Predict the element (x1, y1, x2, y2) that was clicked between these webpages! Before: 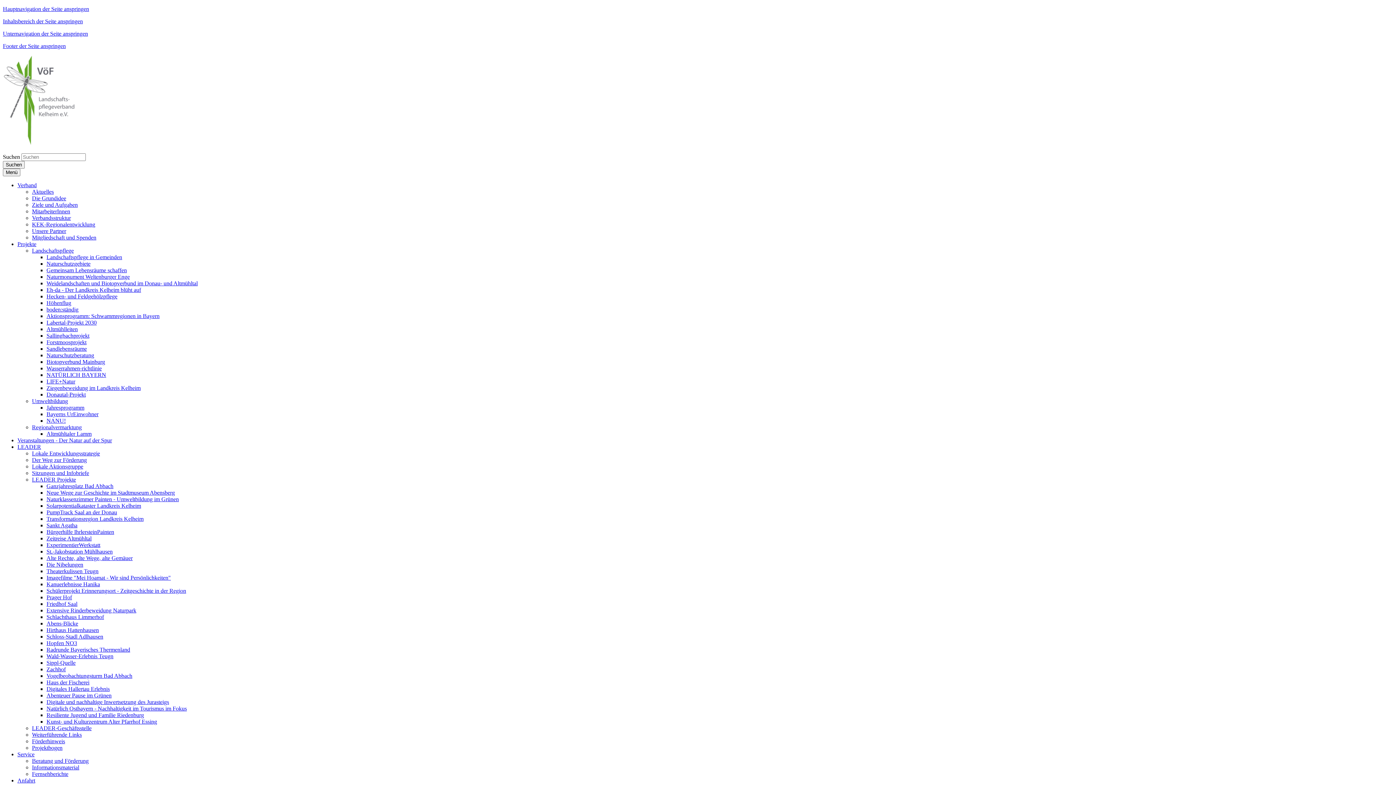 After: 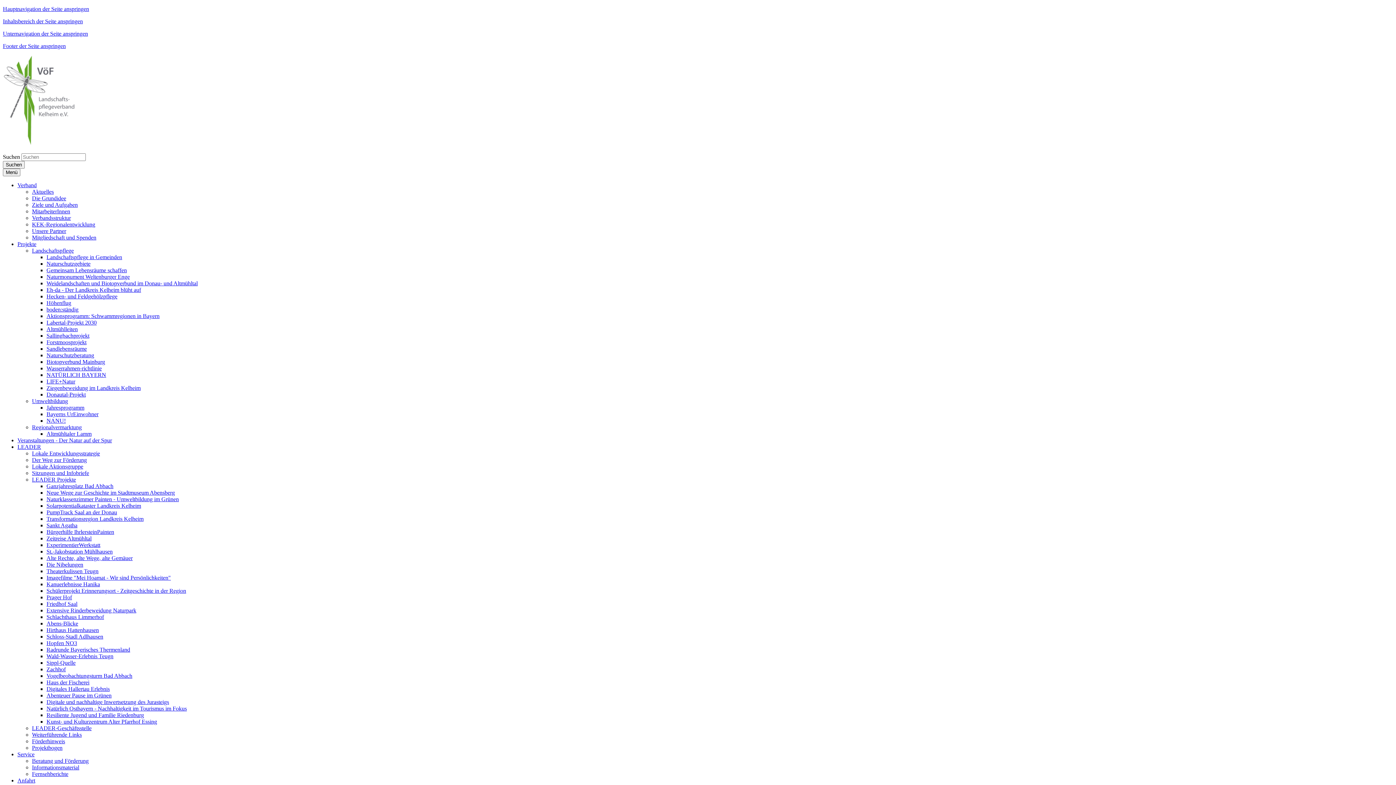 Action: label: Fernsehberichte bbox: (32, 771, 68, 777)